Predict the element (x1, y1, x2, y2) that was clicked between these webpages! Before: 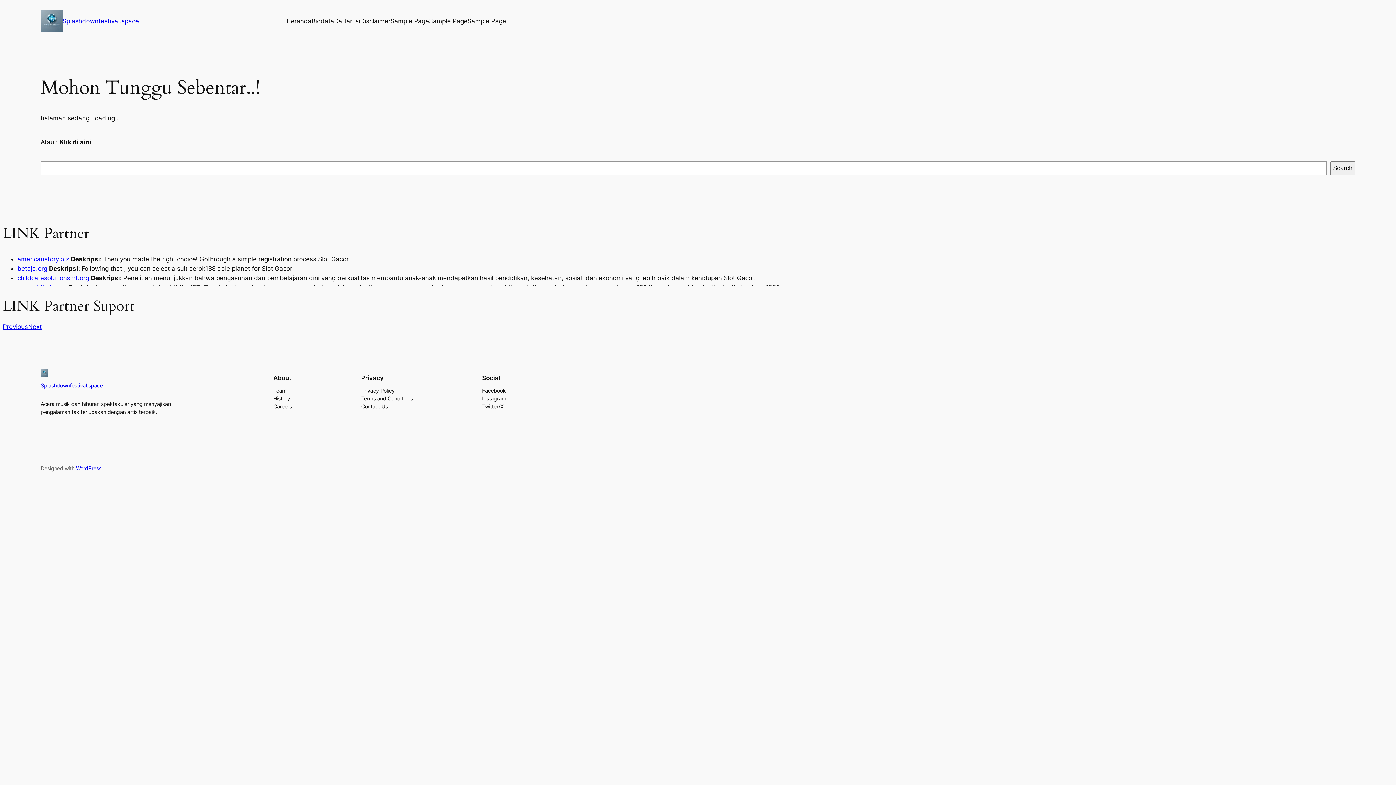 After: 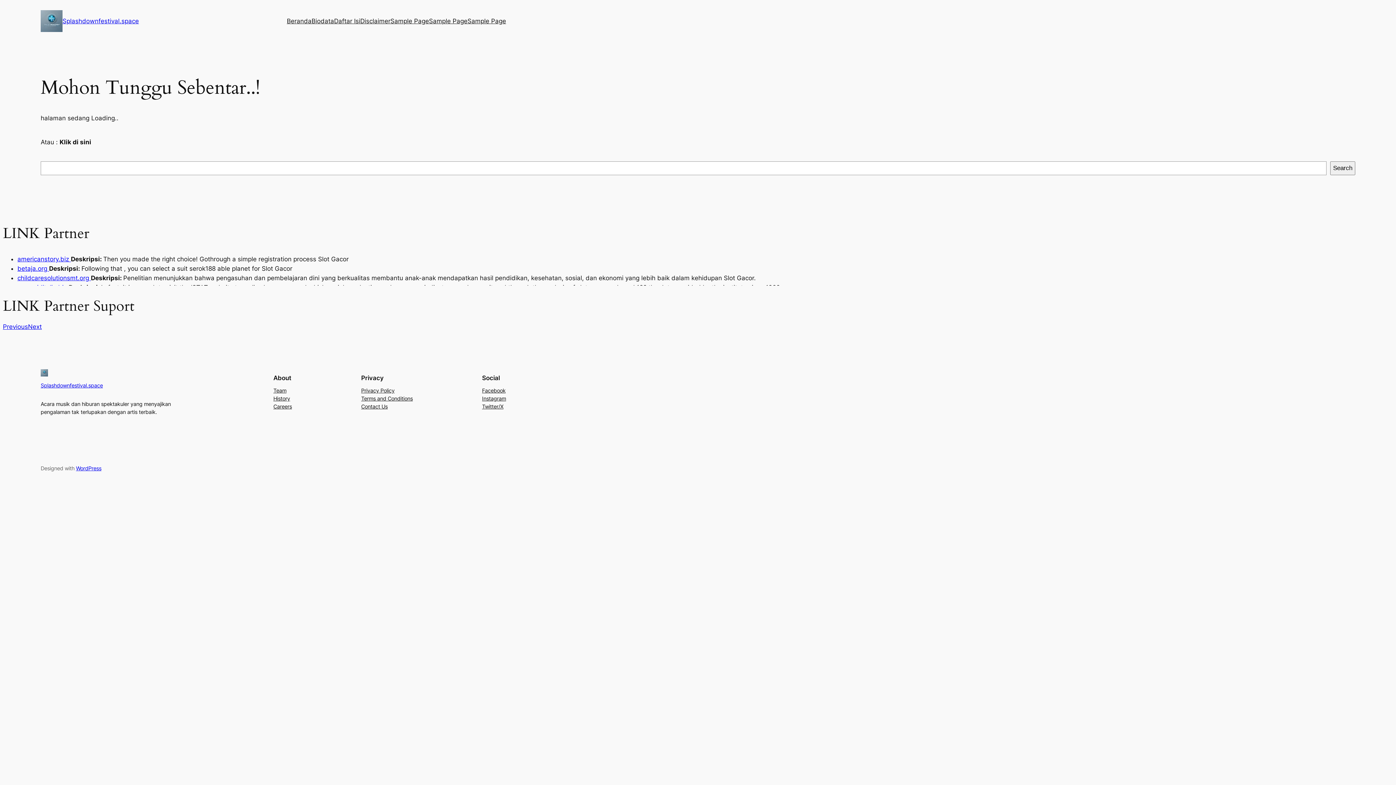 Action: bbox: (361, 402, 387, 410) label: Contact Us